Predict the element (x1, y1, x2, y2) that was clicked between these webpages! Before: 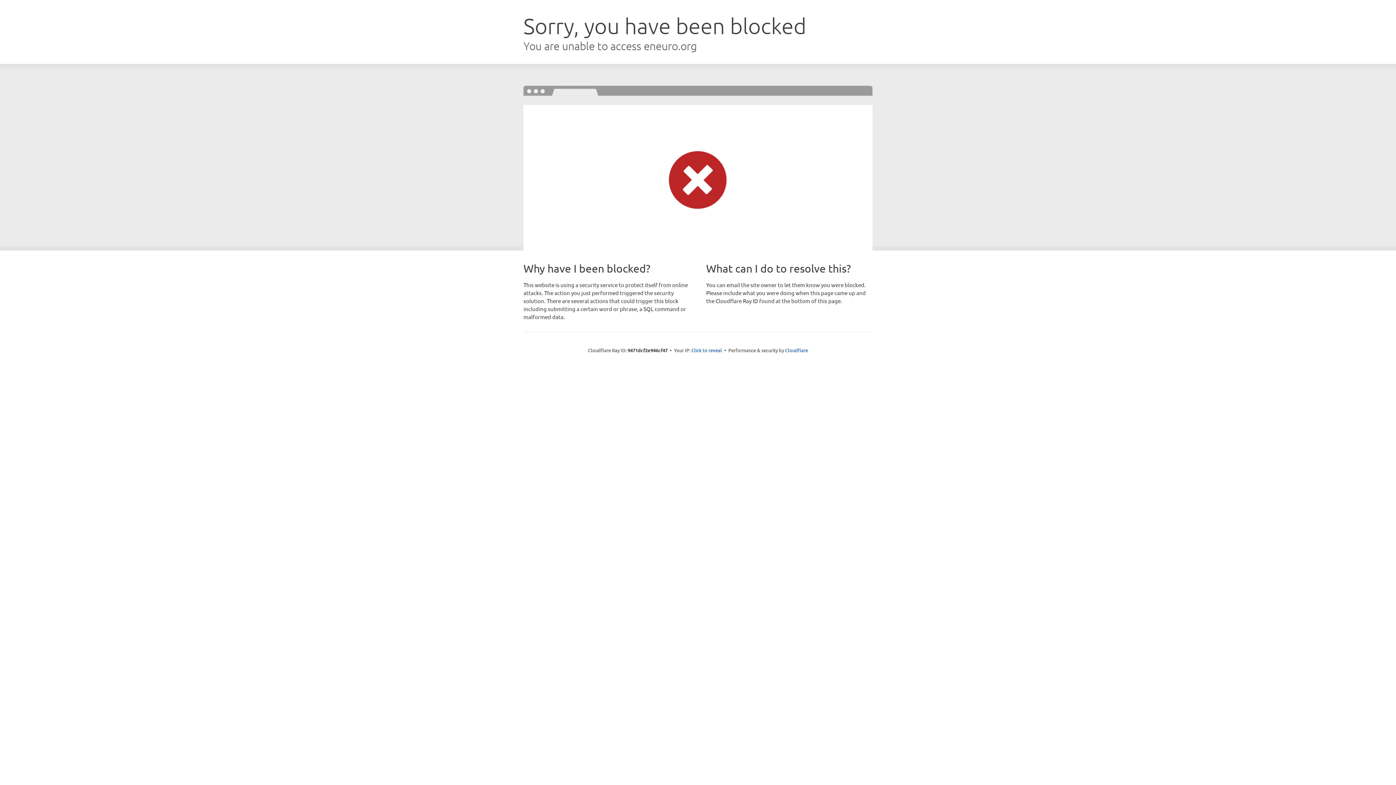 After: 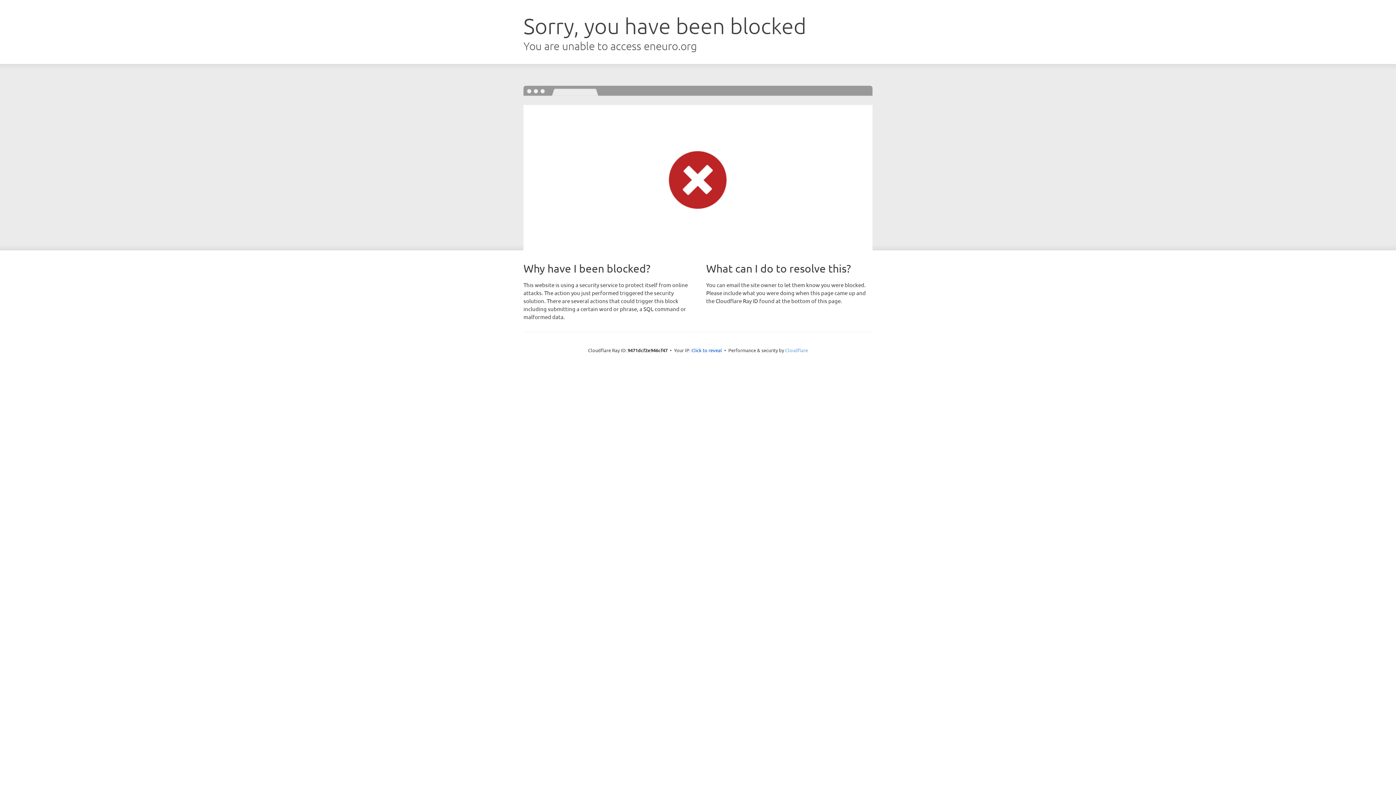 Action: bbox: (785, 347, 808, 353) label: Cloudflare